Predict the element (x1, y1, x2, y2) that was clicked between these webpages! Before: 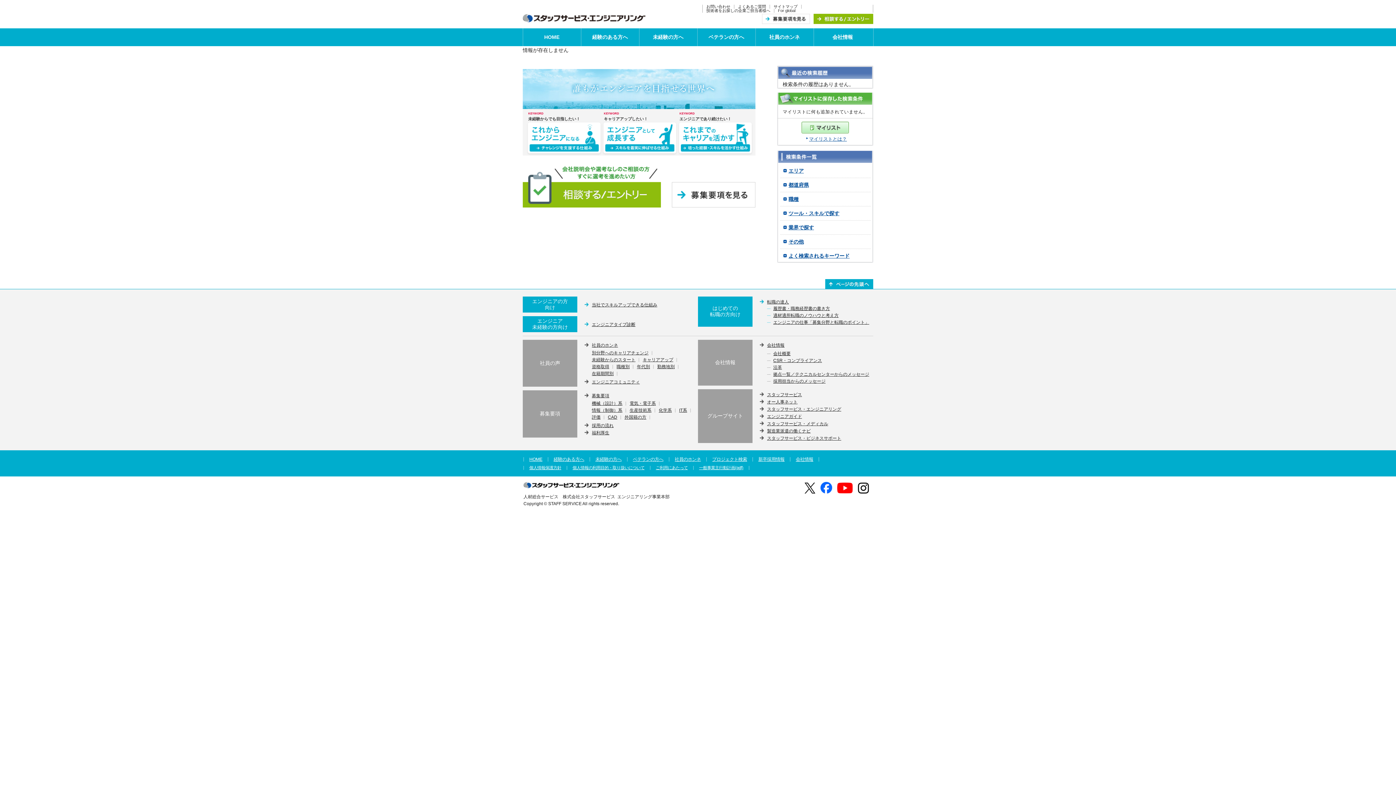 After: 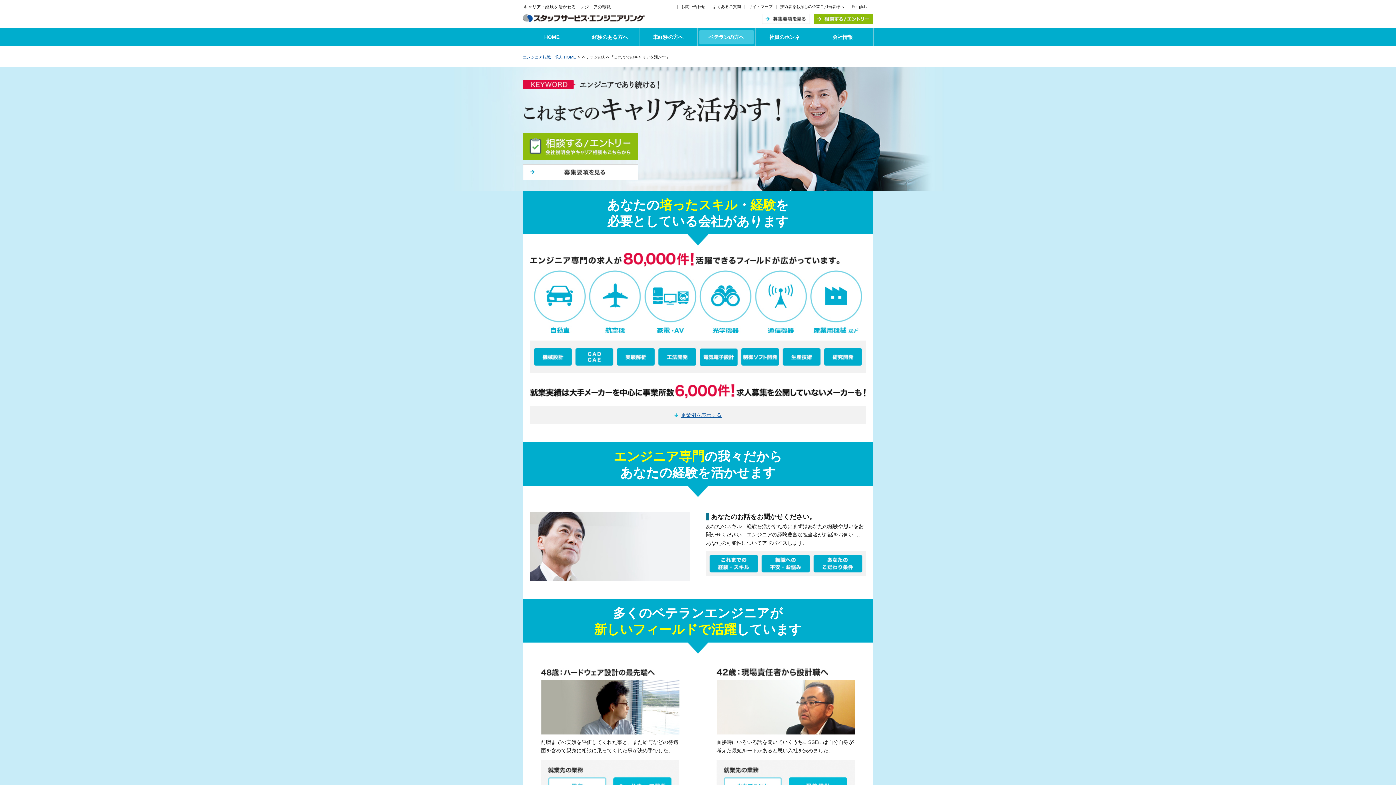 Action: bbox: (697, 28, 755, 46) label: ベテランの方へ